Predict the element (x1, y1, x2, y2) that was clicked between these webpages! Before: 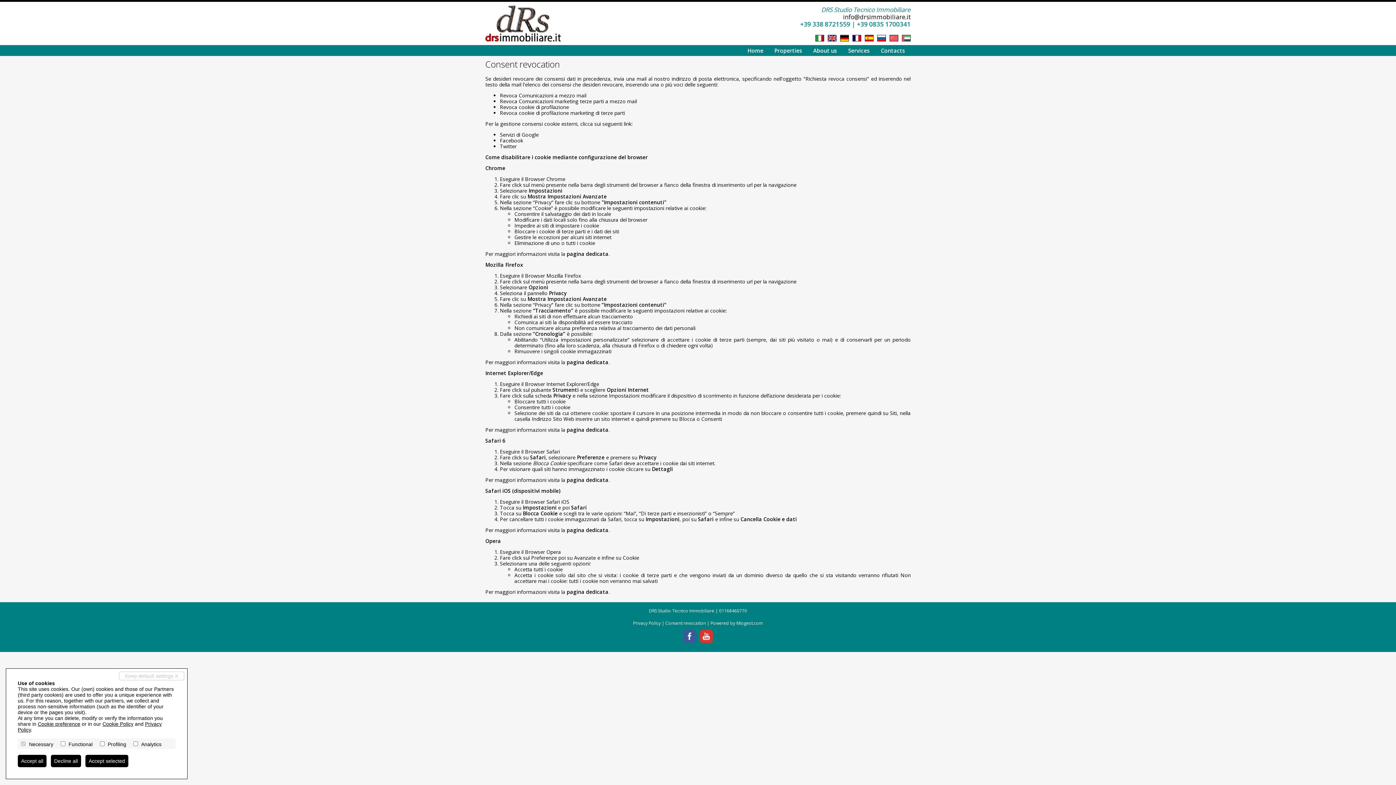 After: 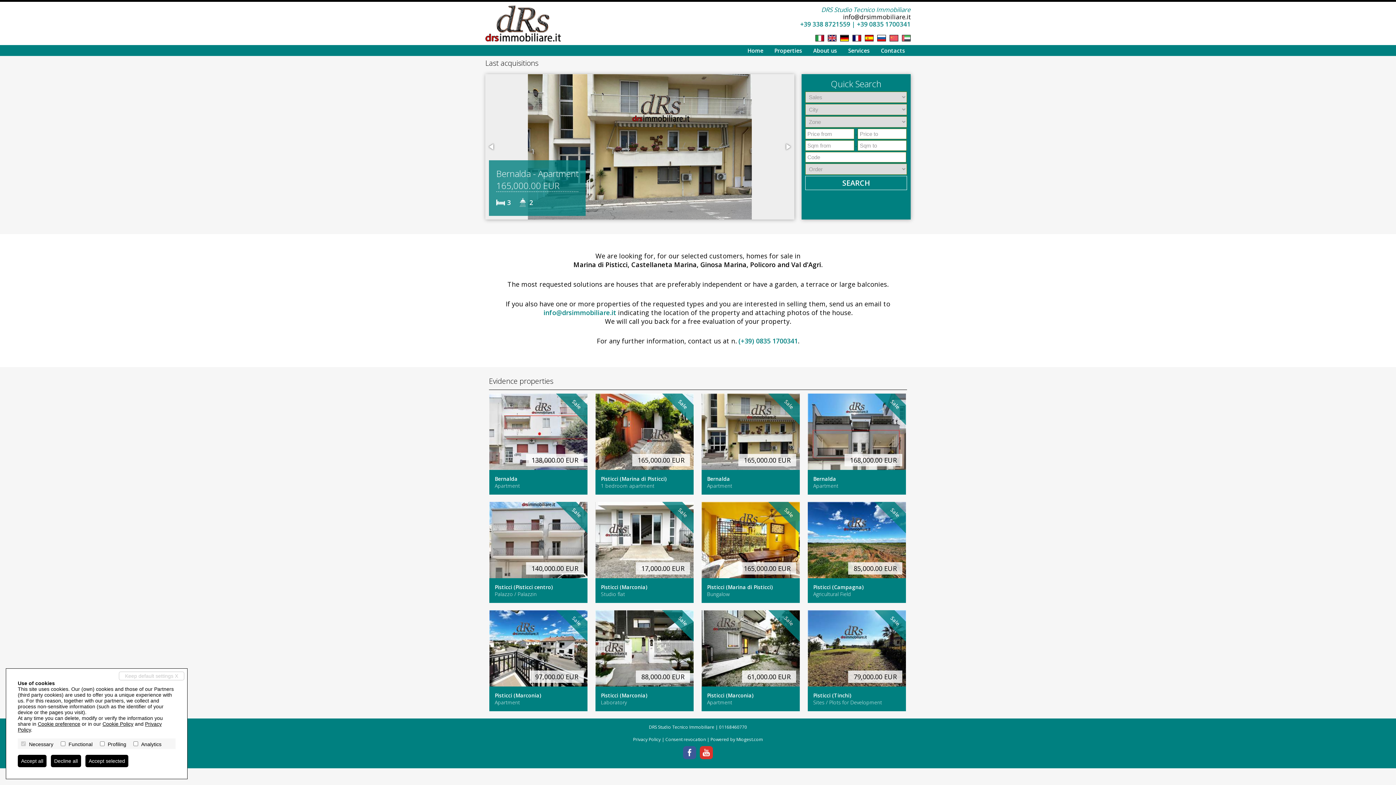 Action: bbox: (485, 41, 561, 46)